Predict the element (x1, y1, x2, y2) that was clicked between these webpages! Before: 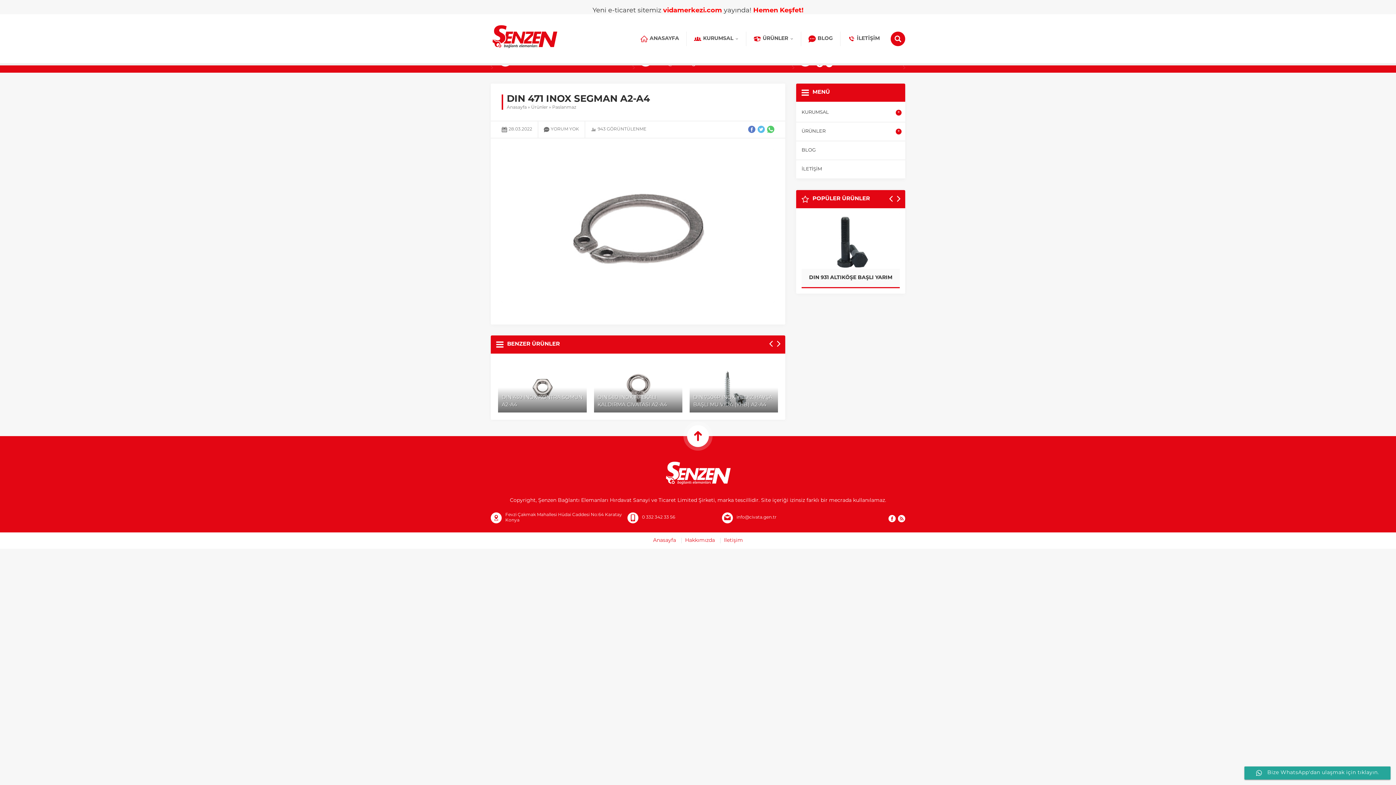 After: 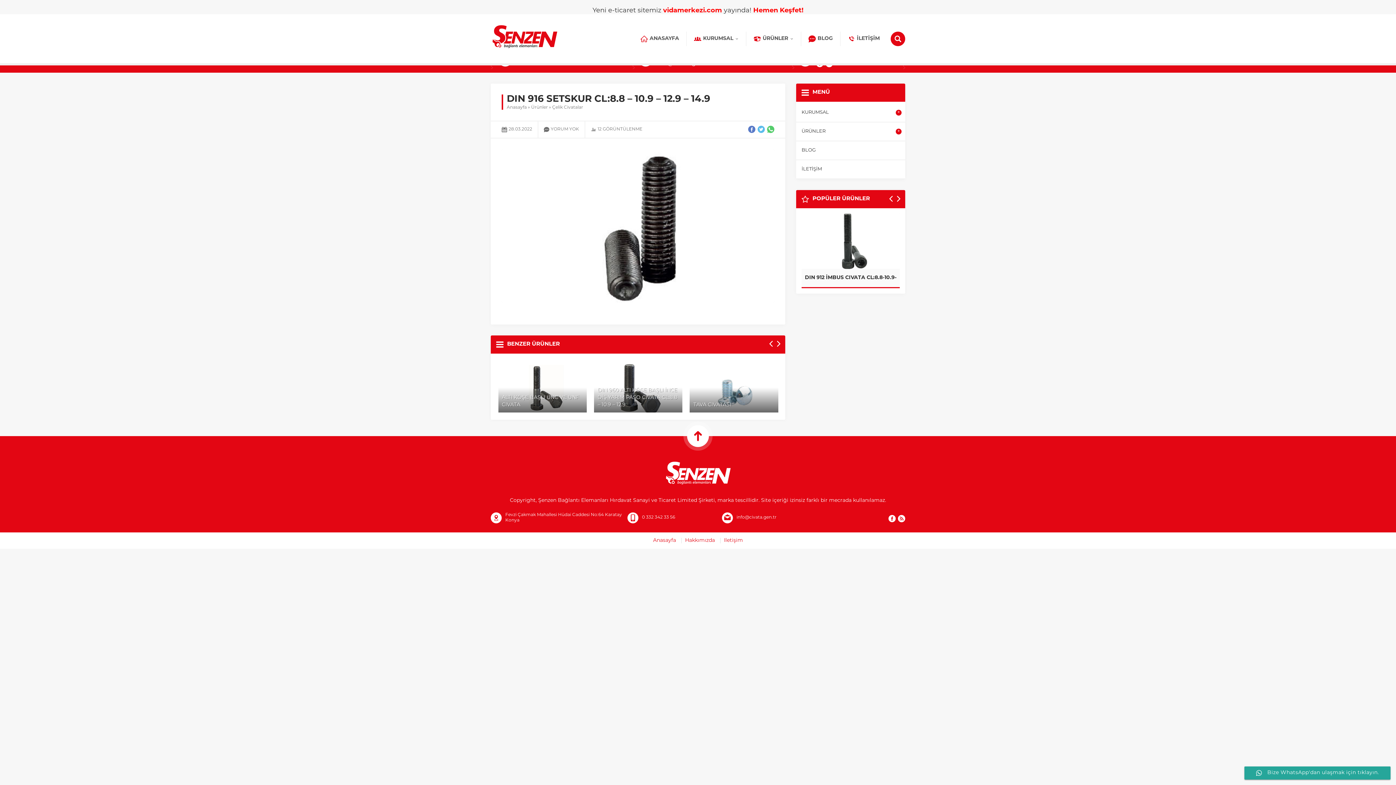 Action: label: DIN 916 SETSKUR CL:8.8 – 10.9 – 12.9 – 14.9 bbox: (801, 213, 900, 287)